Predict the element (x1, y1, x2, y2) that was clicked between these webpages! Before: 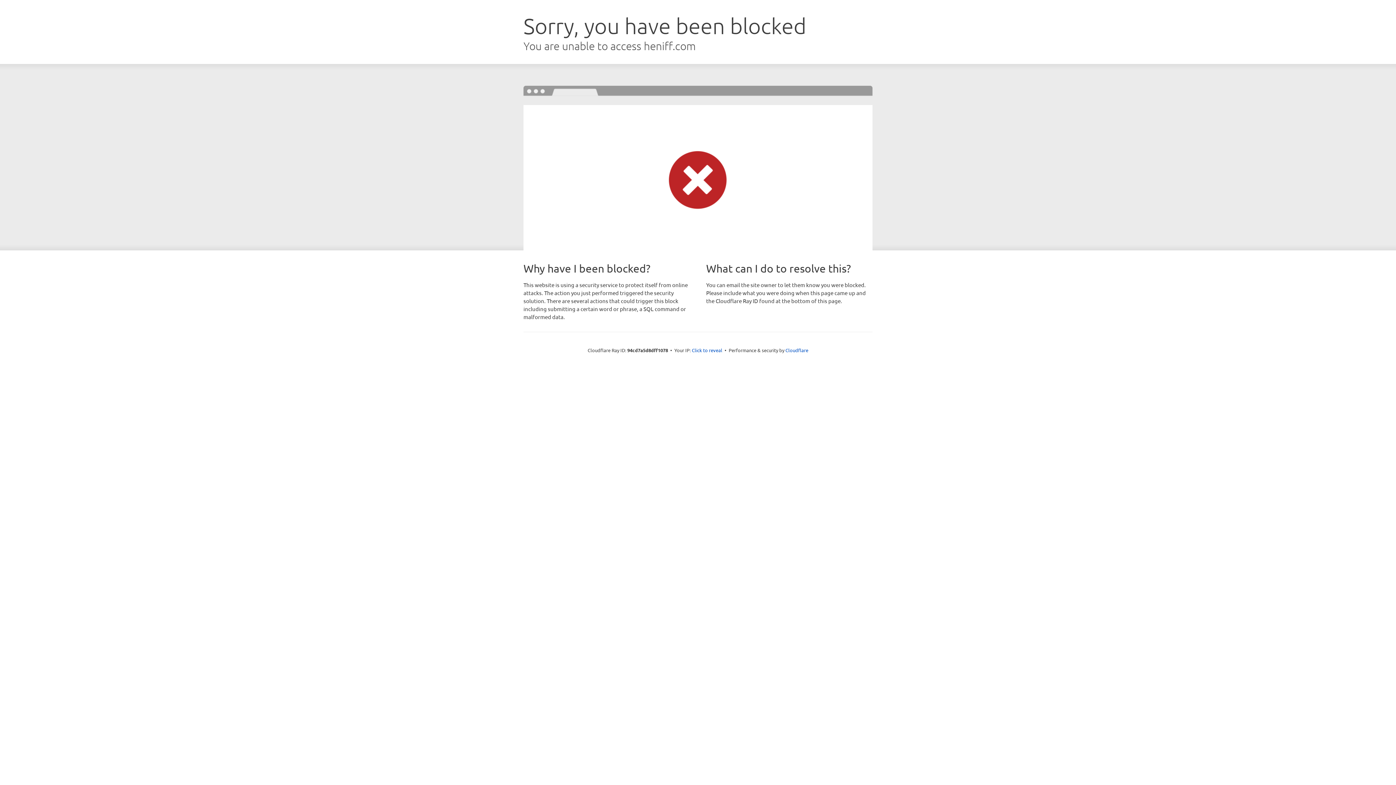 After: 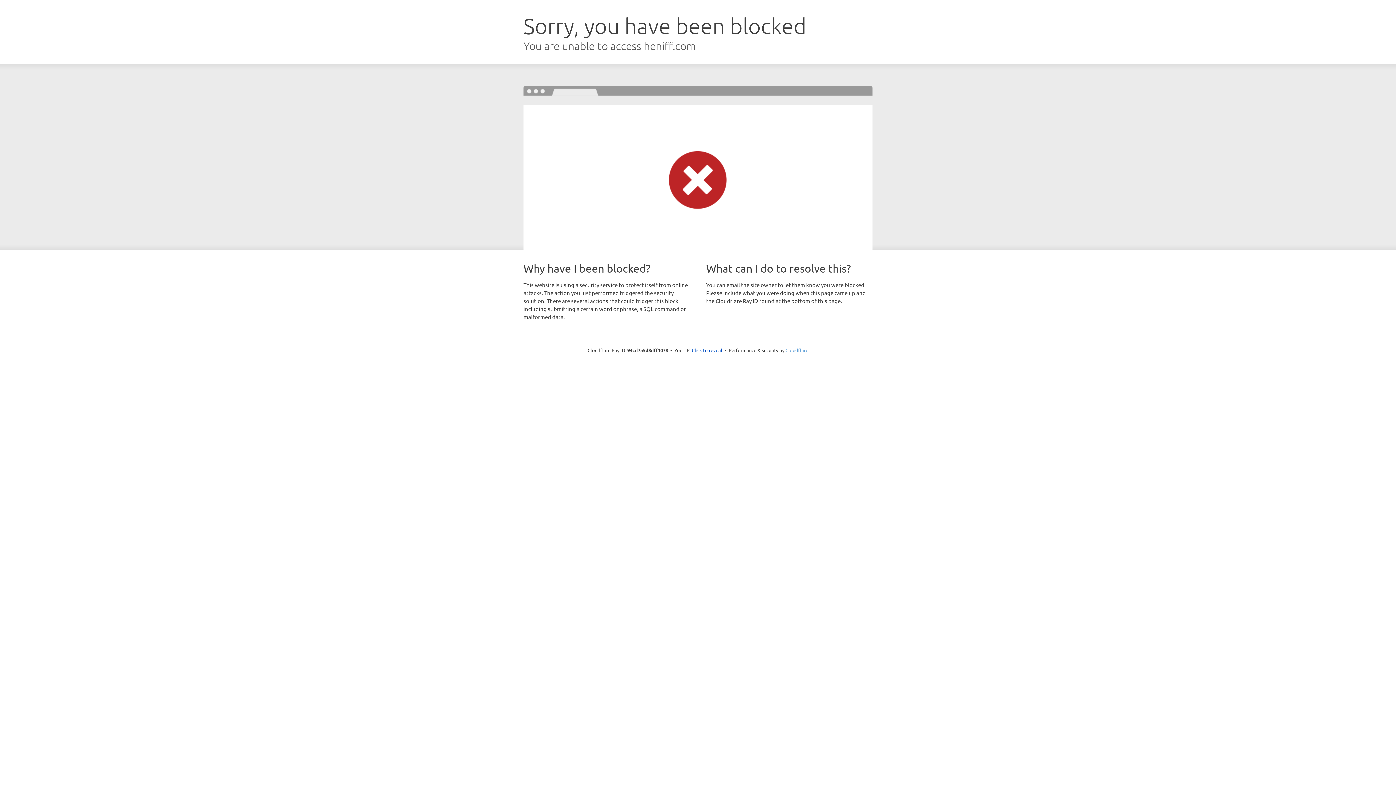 Action: label: Cloudflare bbox: (785, 347, 808, 353)